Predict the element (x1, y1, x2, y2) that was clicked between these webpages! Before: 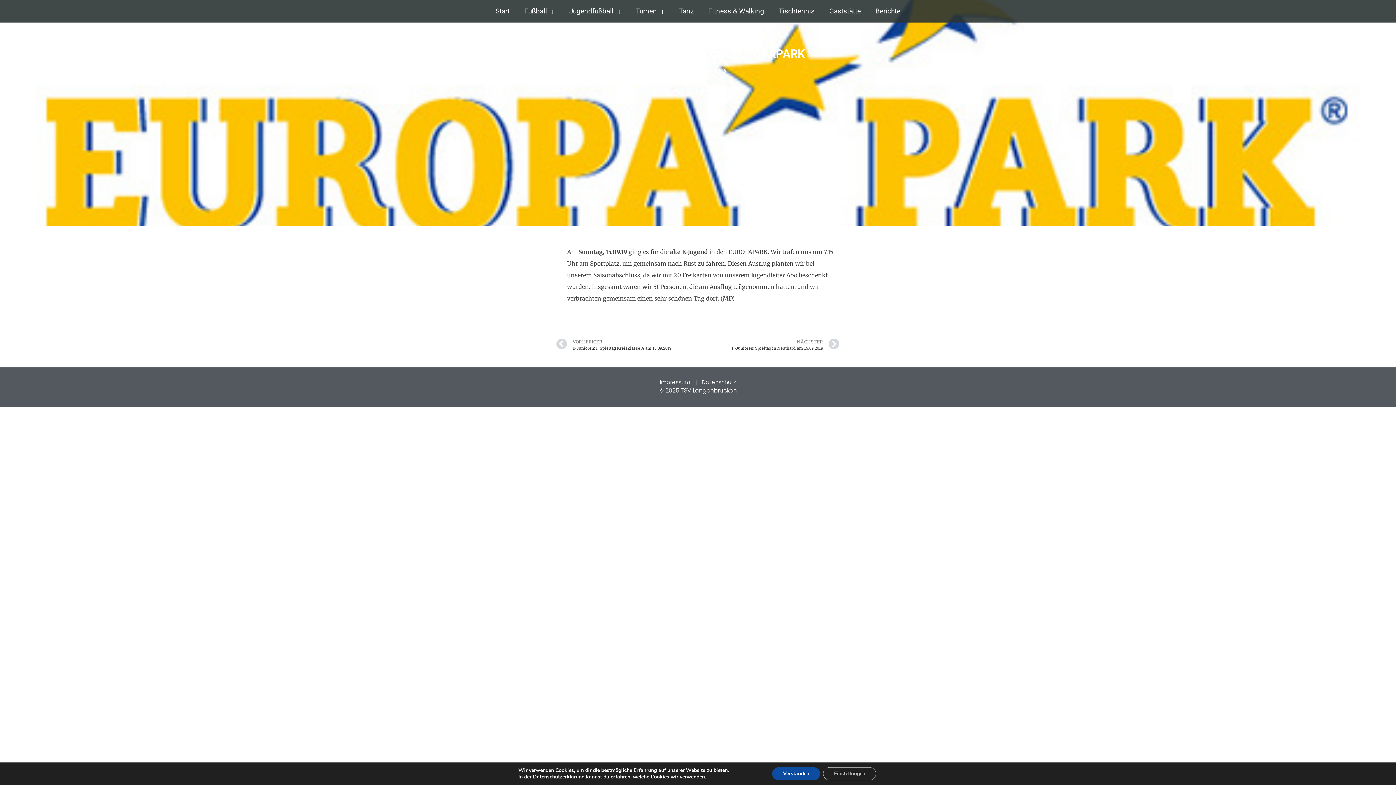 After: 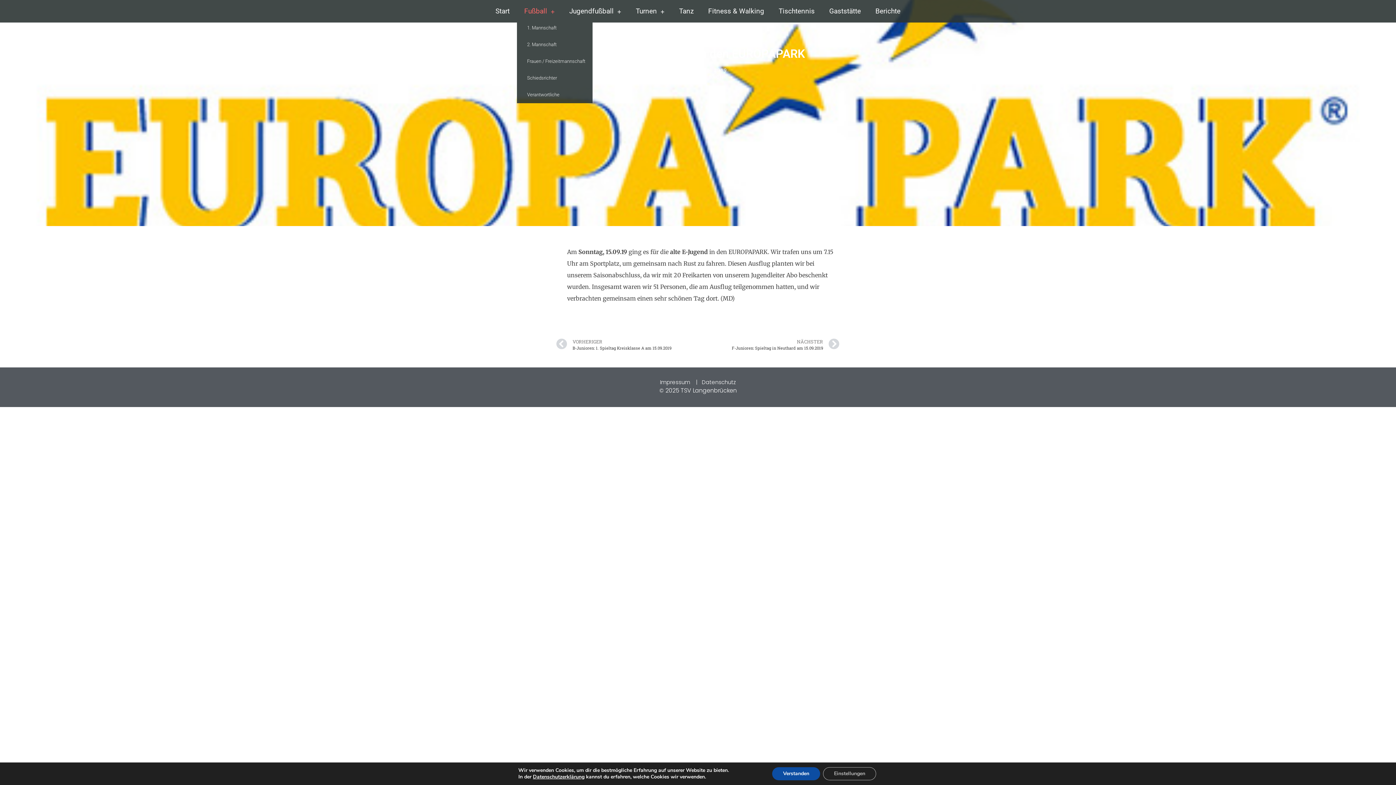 Action: bbox: (517, 2, 562, 19) label: Fußball